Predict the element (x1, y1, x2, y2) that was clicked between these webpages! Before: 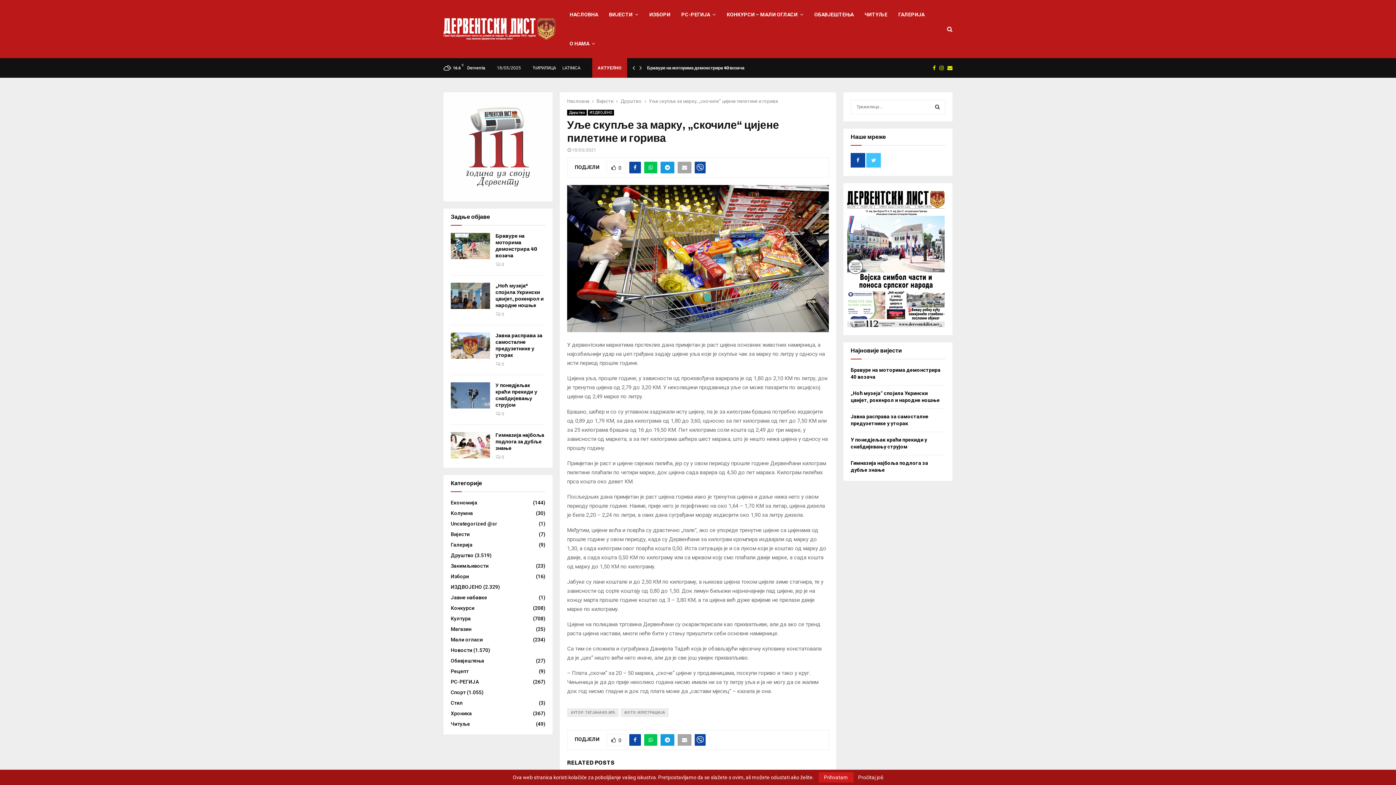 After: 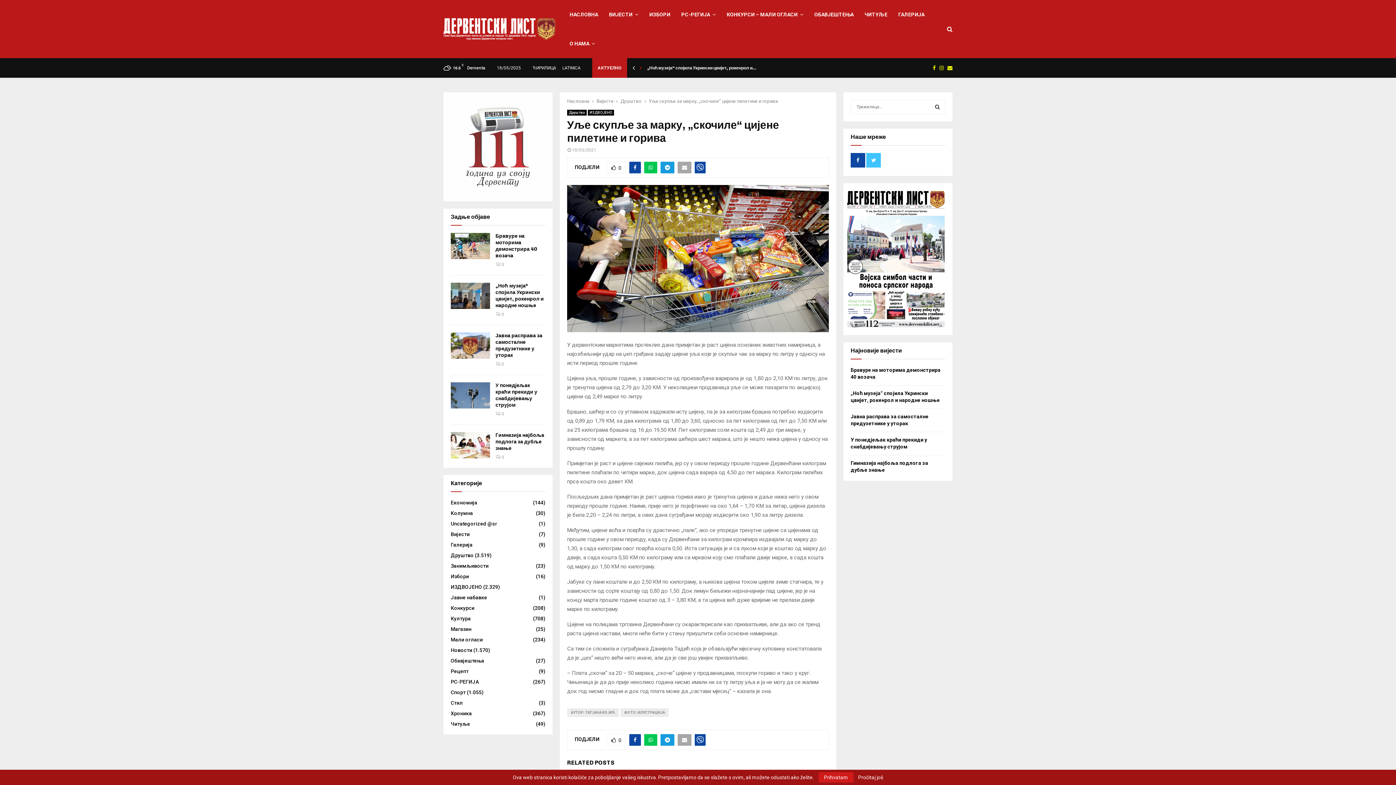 Action: bbox: (637, 58, 643, 77)